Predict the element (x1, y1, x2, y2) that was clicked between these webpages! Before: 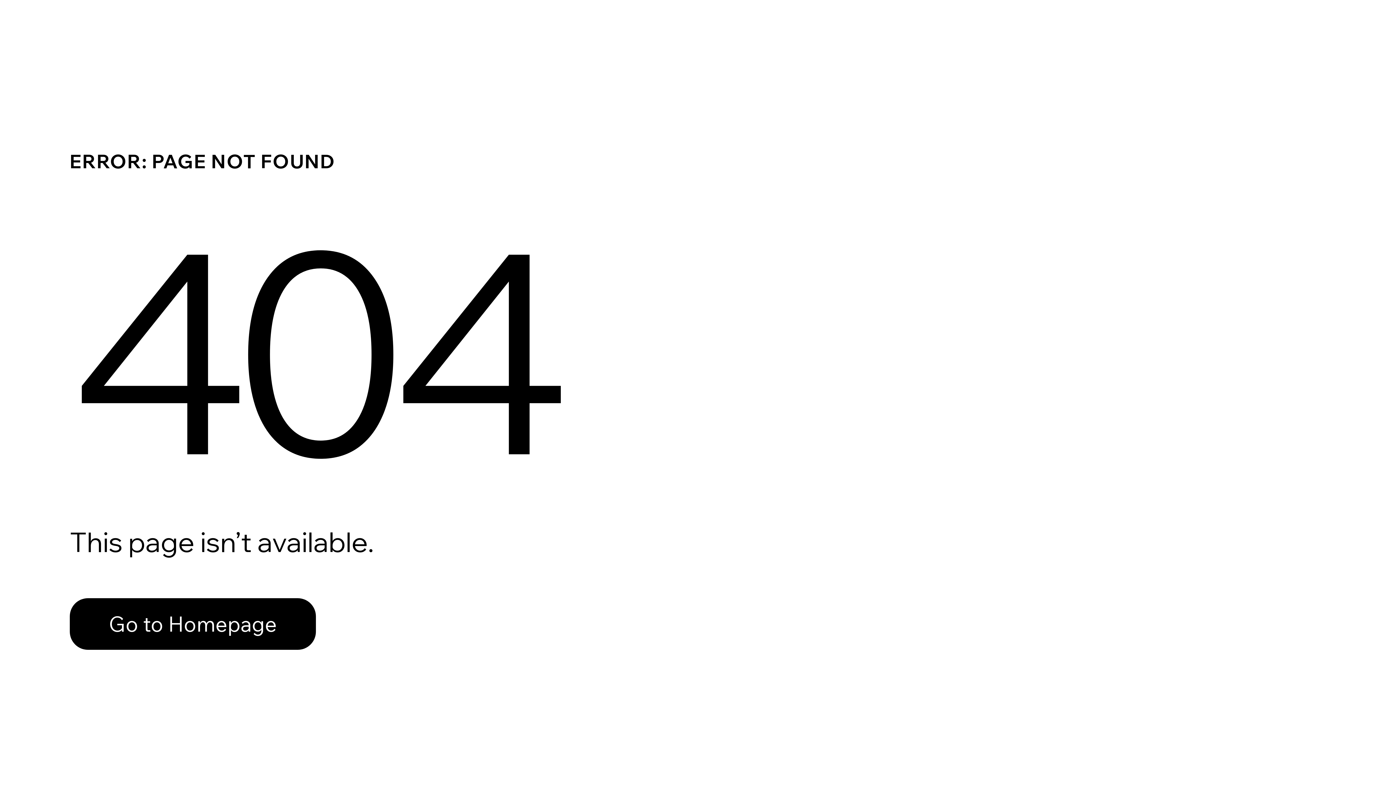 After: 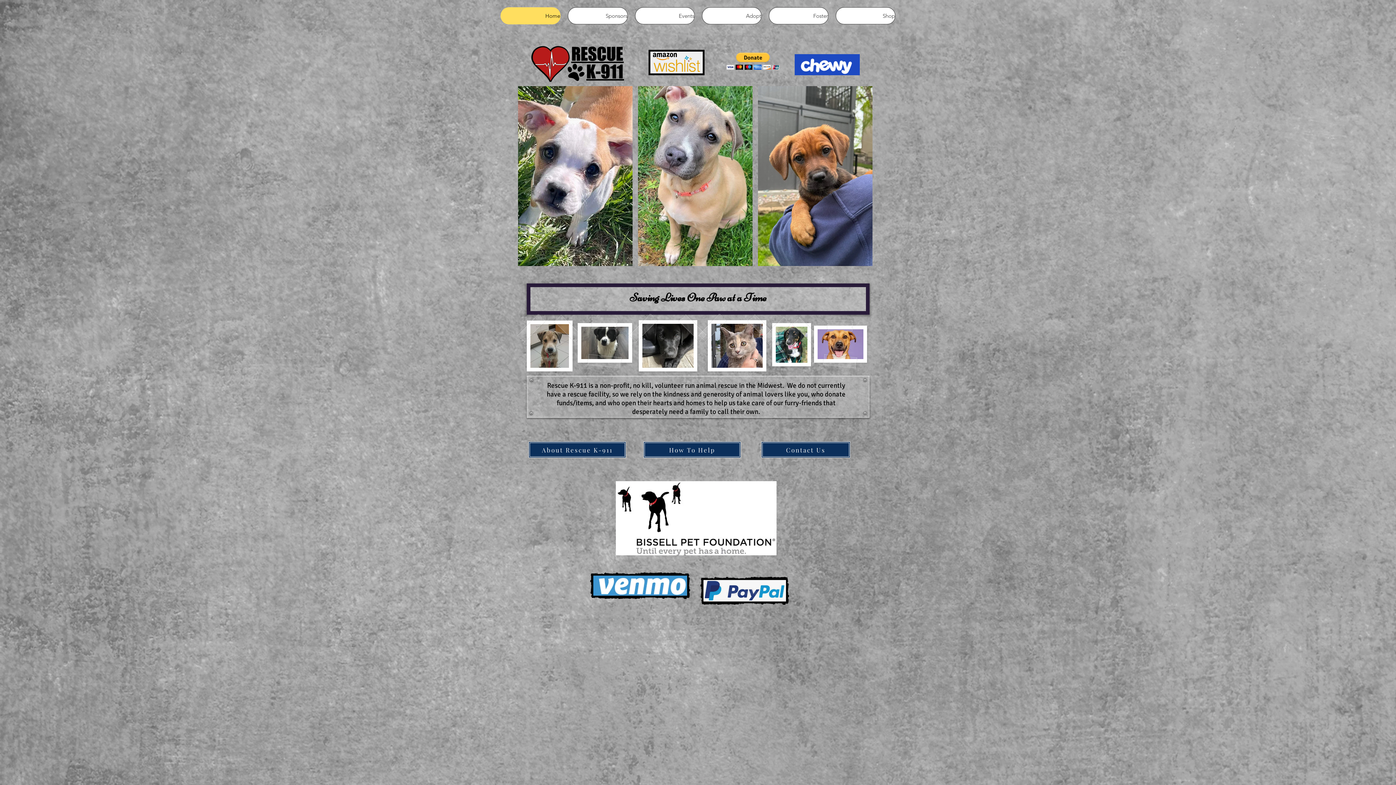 Action: bbox: (69, 582, 768, 659) label: Go to Homepage